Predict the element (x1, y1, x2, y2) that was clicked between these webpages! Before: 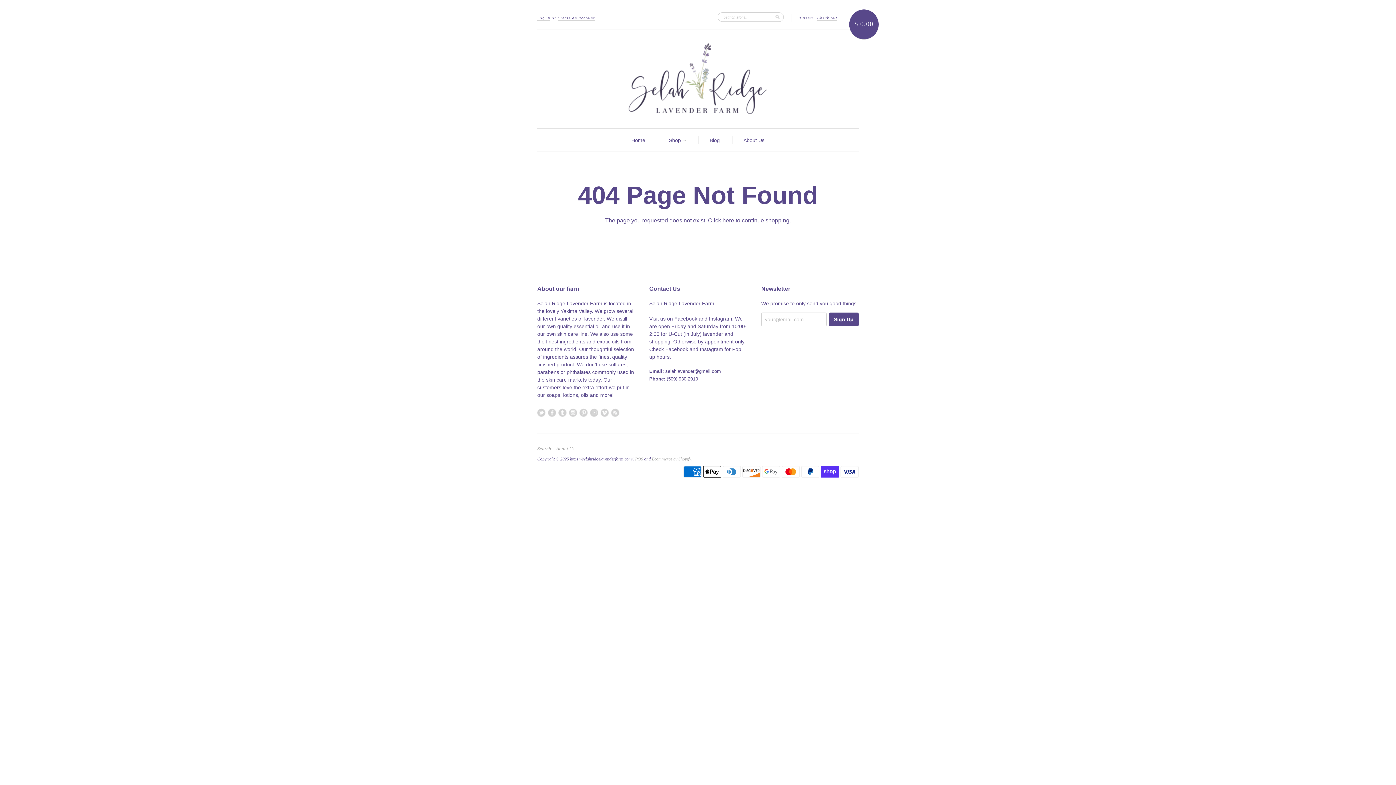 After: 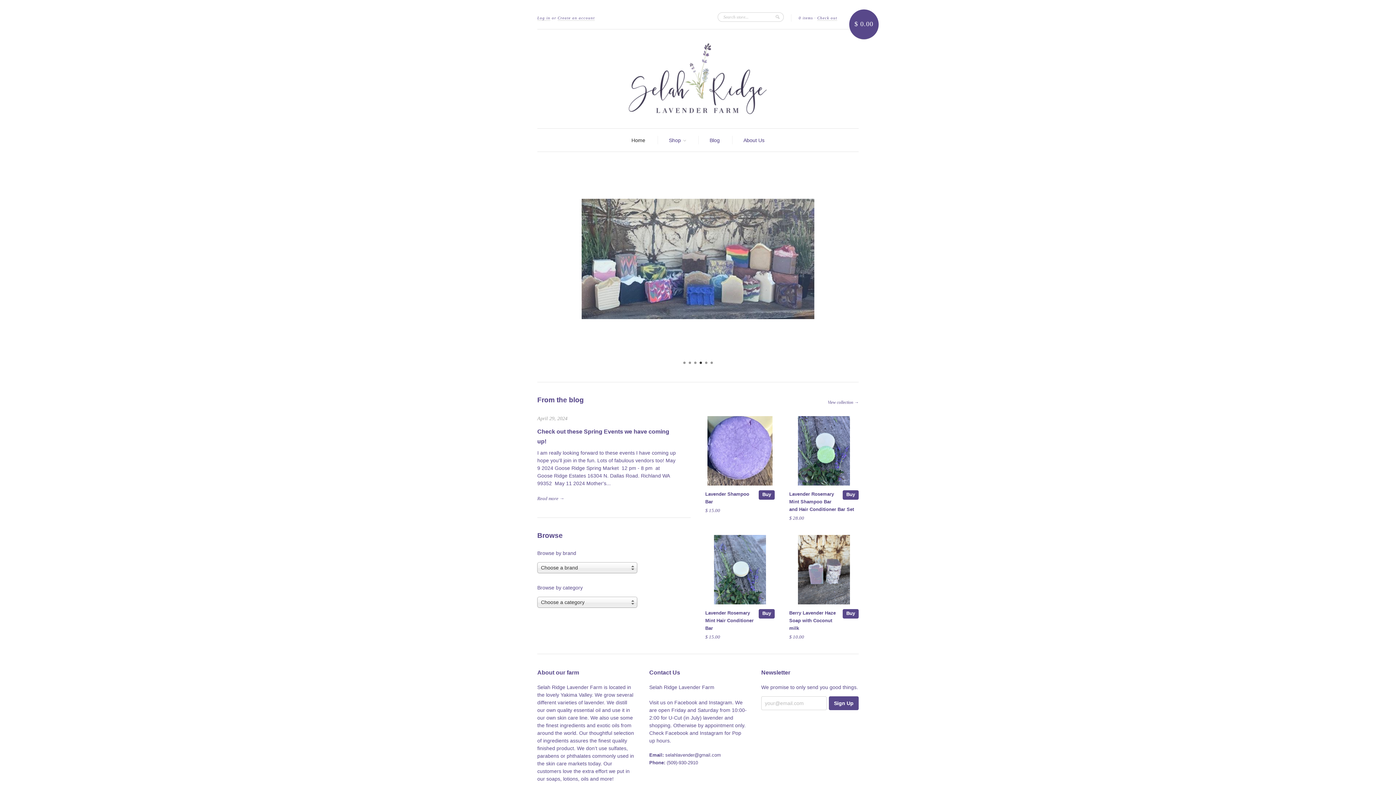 Action: bbox: (631, 136, 645, 144) label: Home